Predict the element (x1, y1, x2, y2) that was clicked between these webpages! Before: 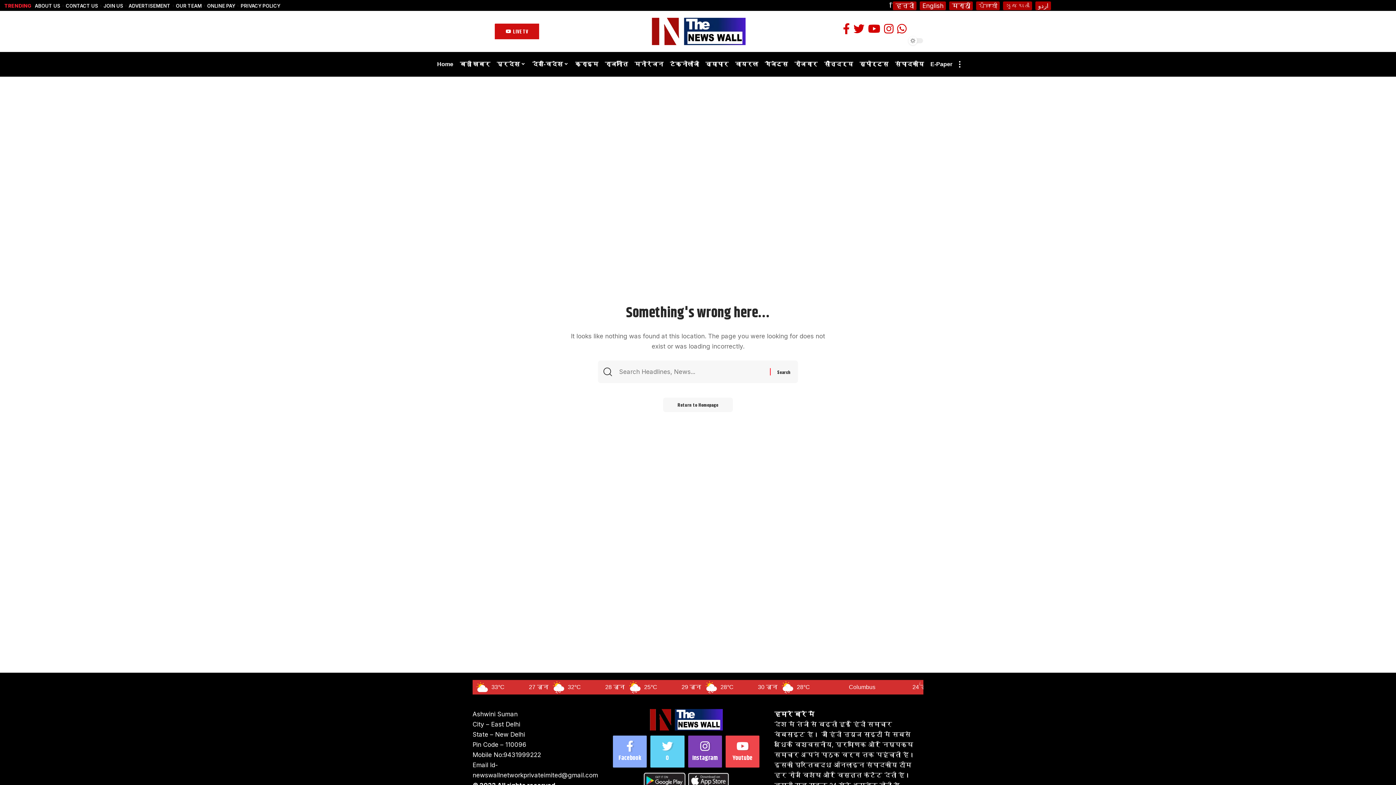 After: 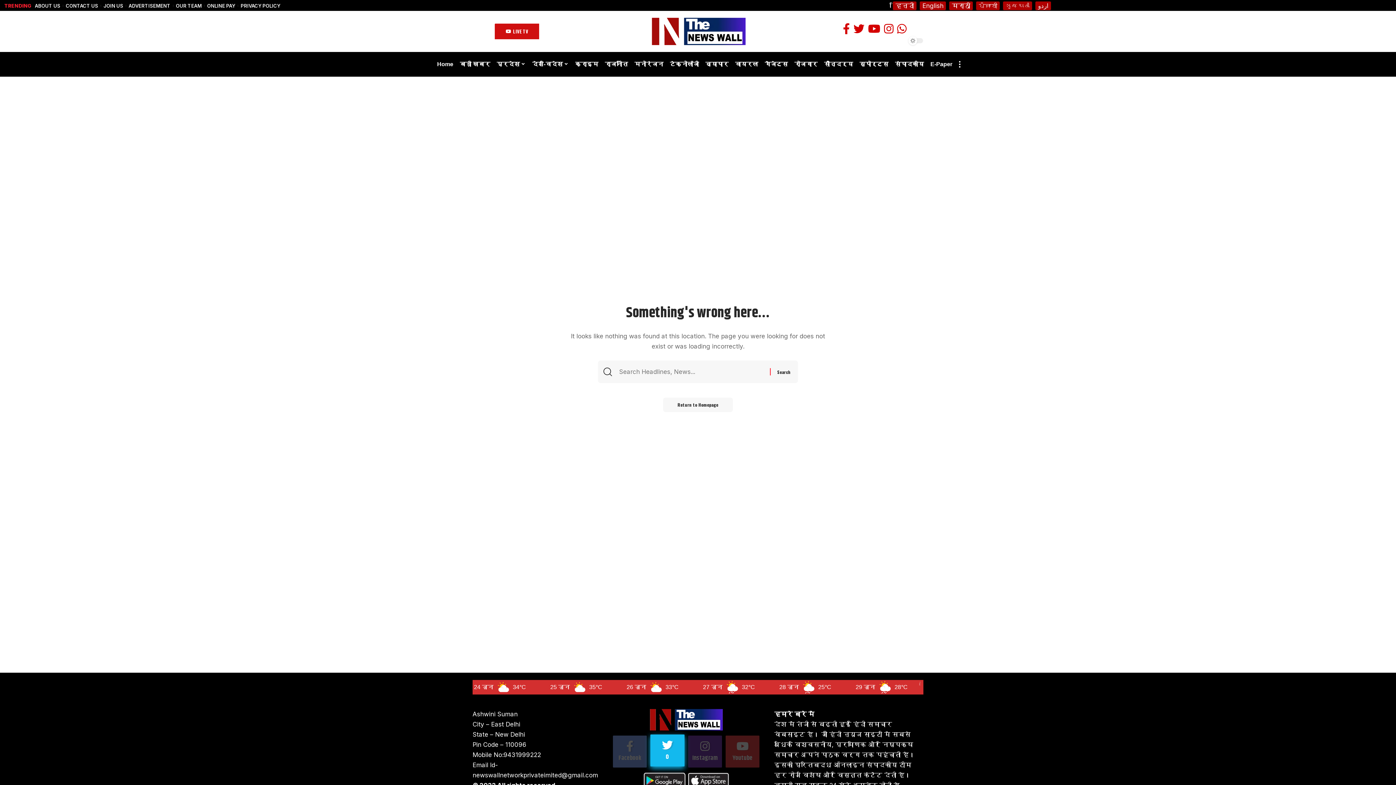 Action: bbox: (648, 734, 686, 769)